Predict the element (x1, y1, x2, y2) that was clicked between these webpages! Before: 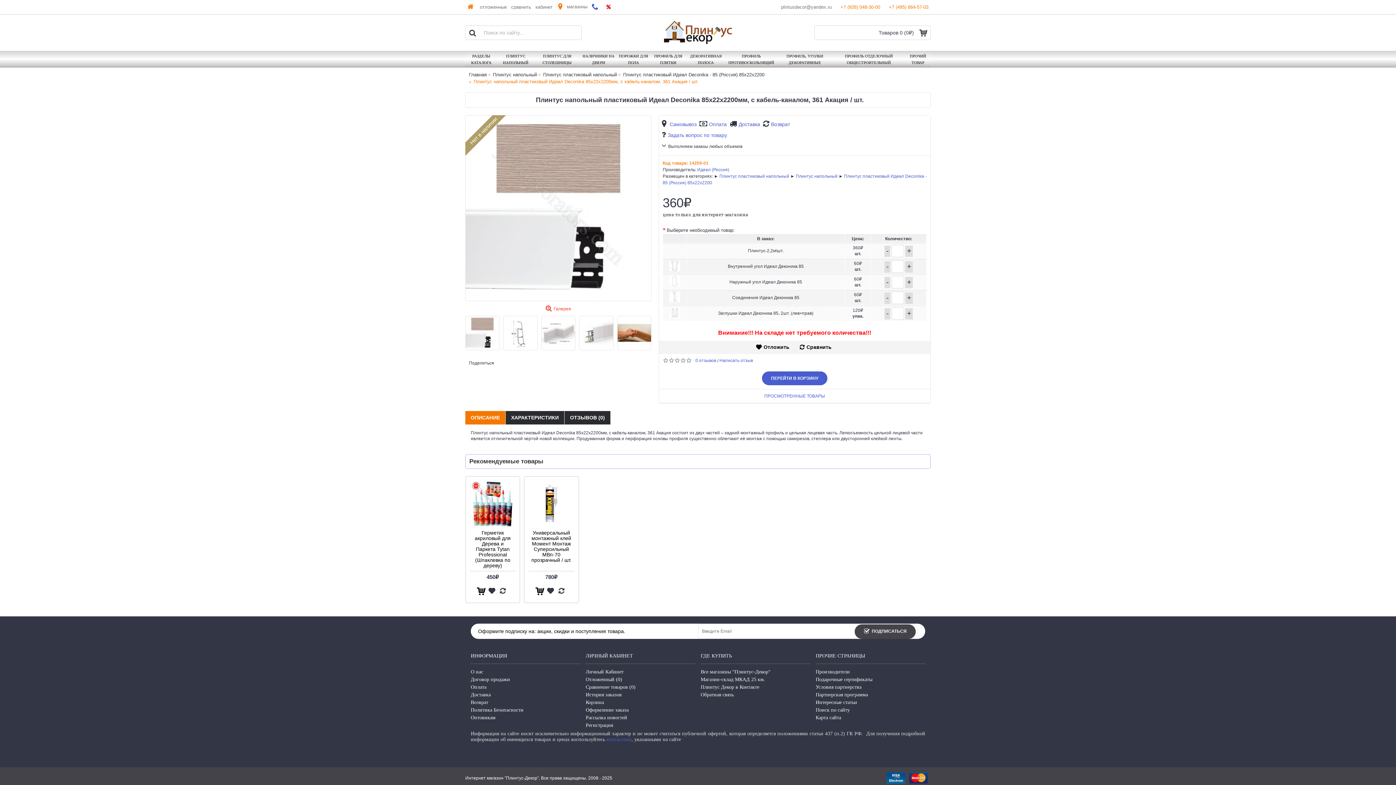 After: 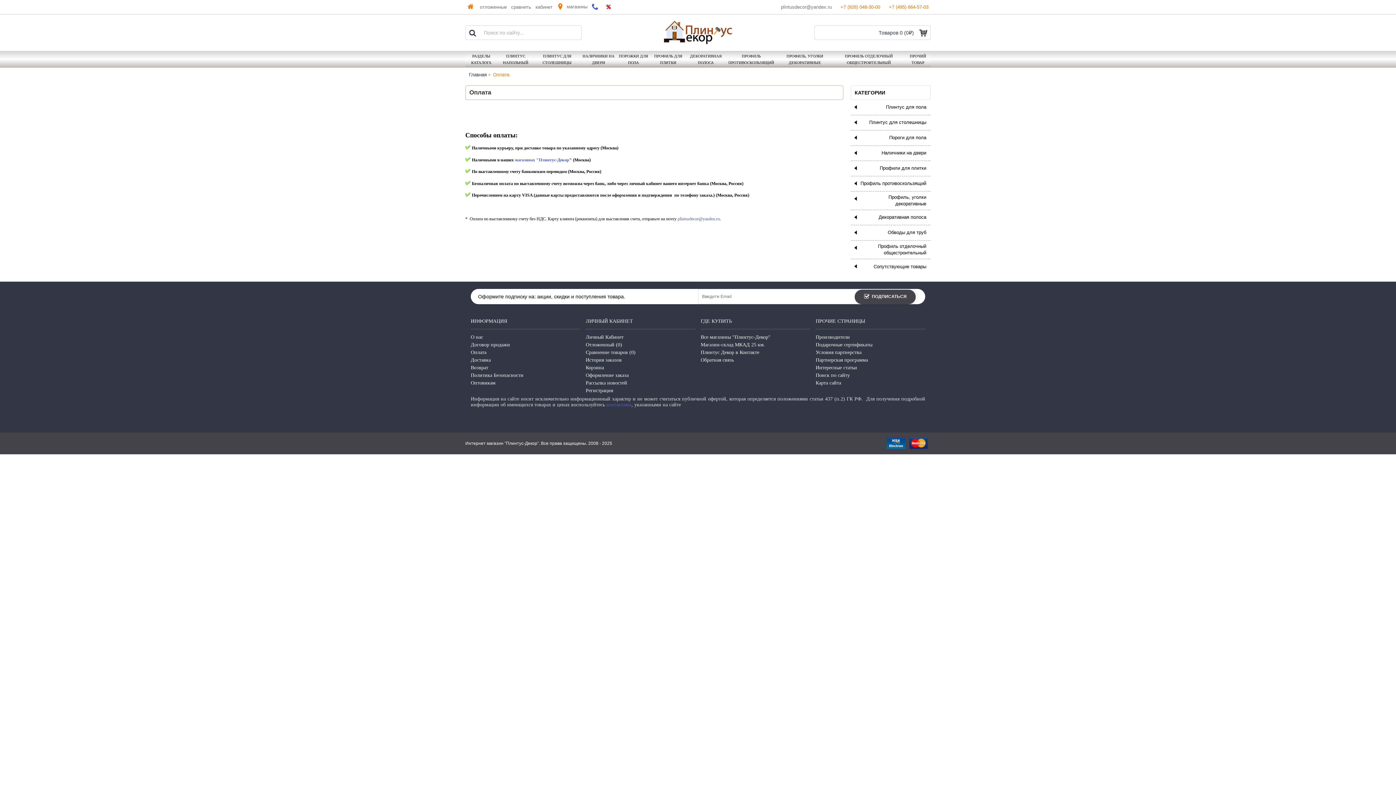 Action: bbox: (909, 767, 928, 784)